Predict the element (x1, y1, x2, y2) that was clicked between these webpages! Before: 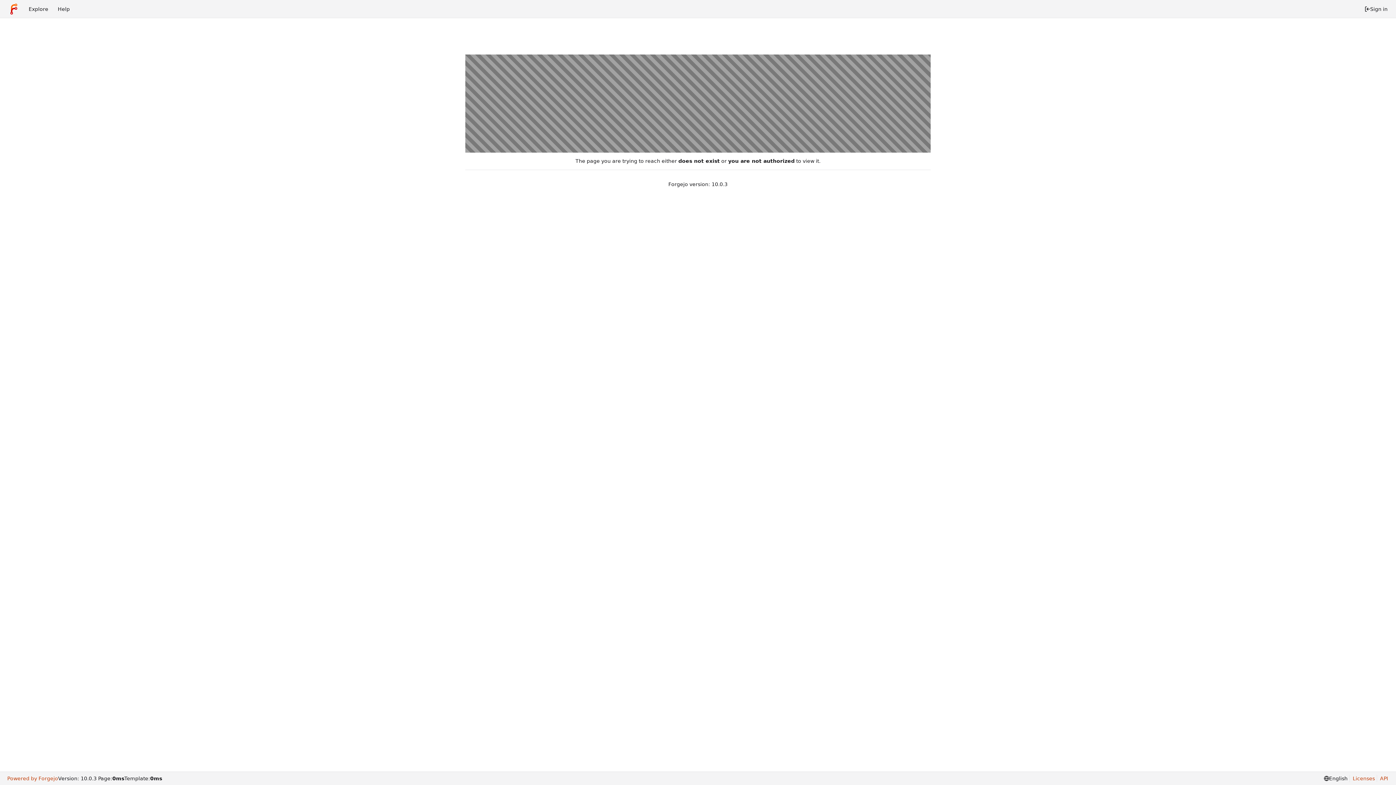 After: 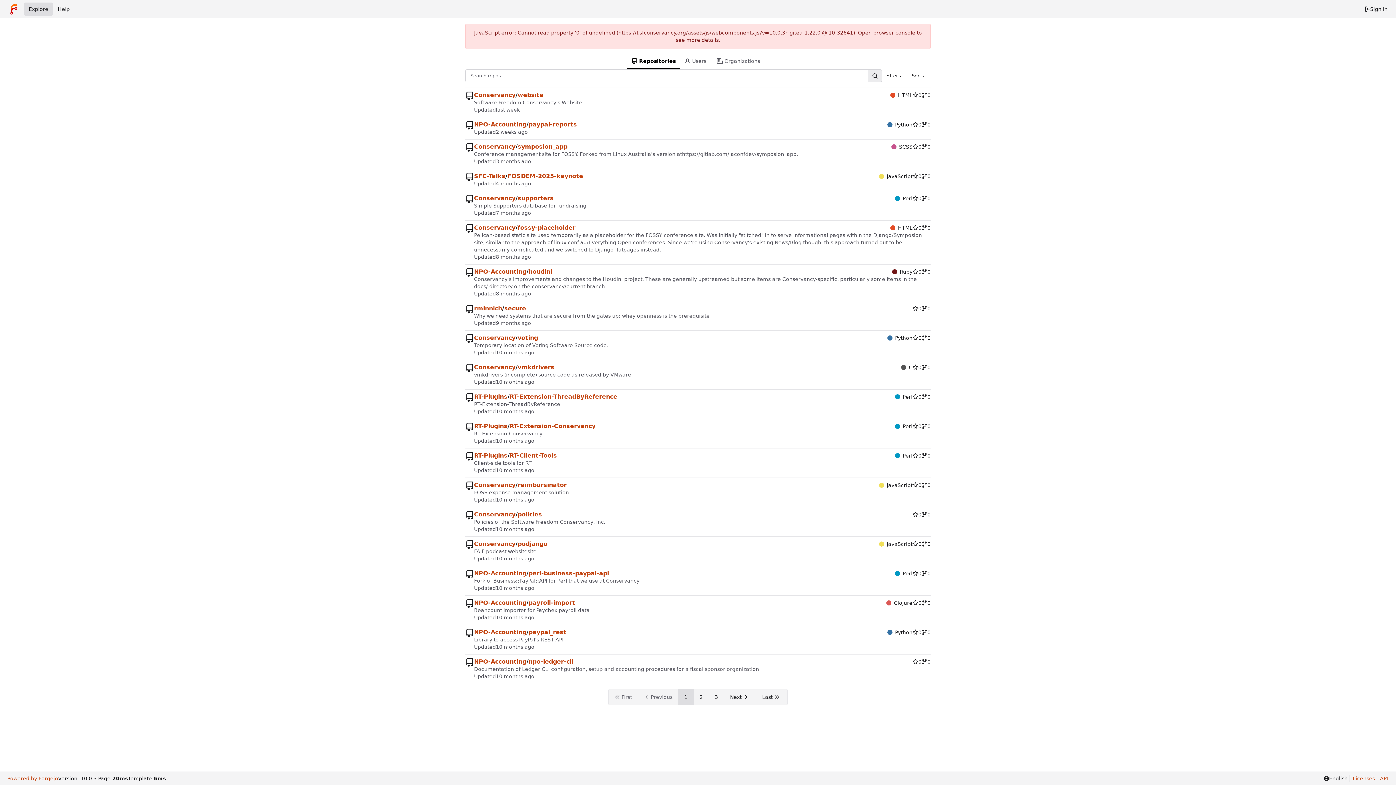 Action: label: Home bbox: (3, 2, 24, 15)